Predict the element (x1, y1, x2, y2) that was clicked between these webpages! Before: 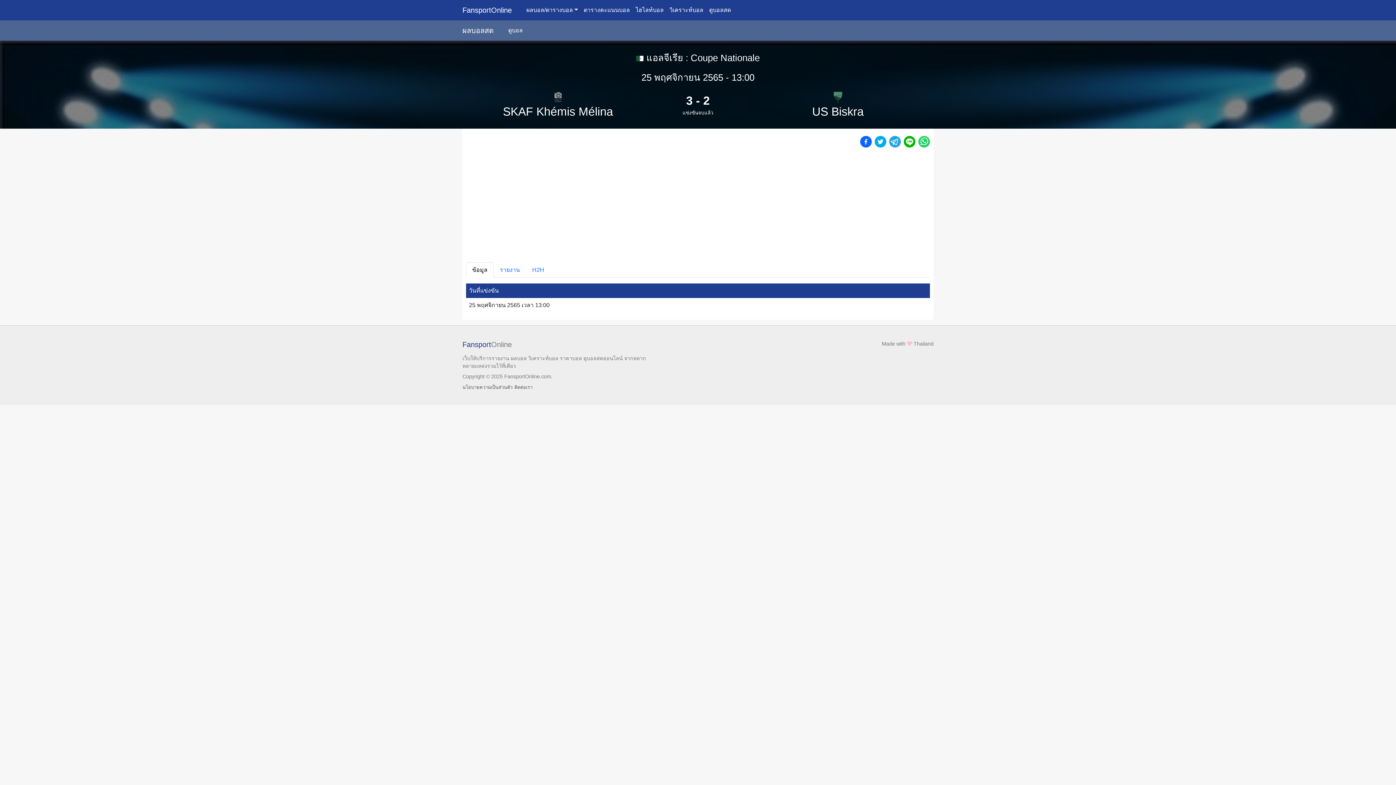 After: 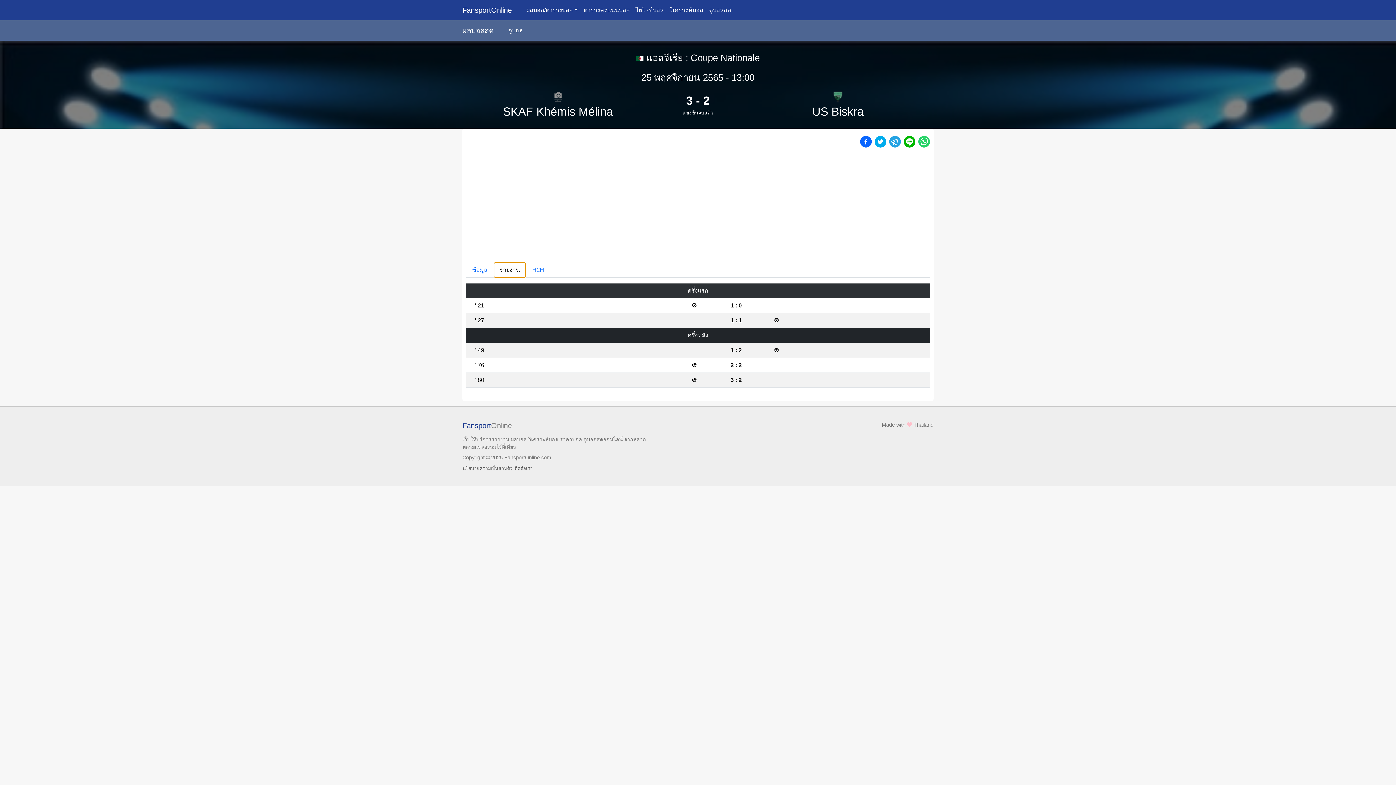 Action: label: รายงาน bbox: (493, 262, 526, 277)